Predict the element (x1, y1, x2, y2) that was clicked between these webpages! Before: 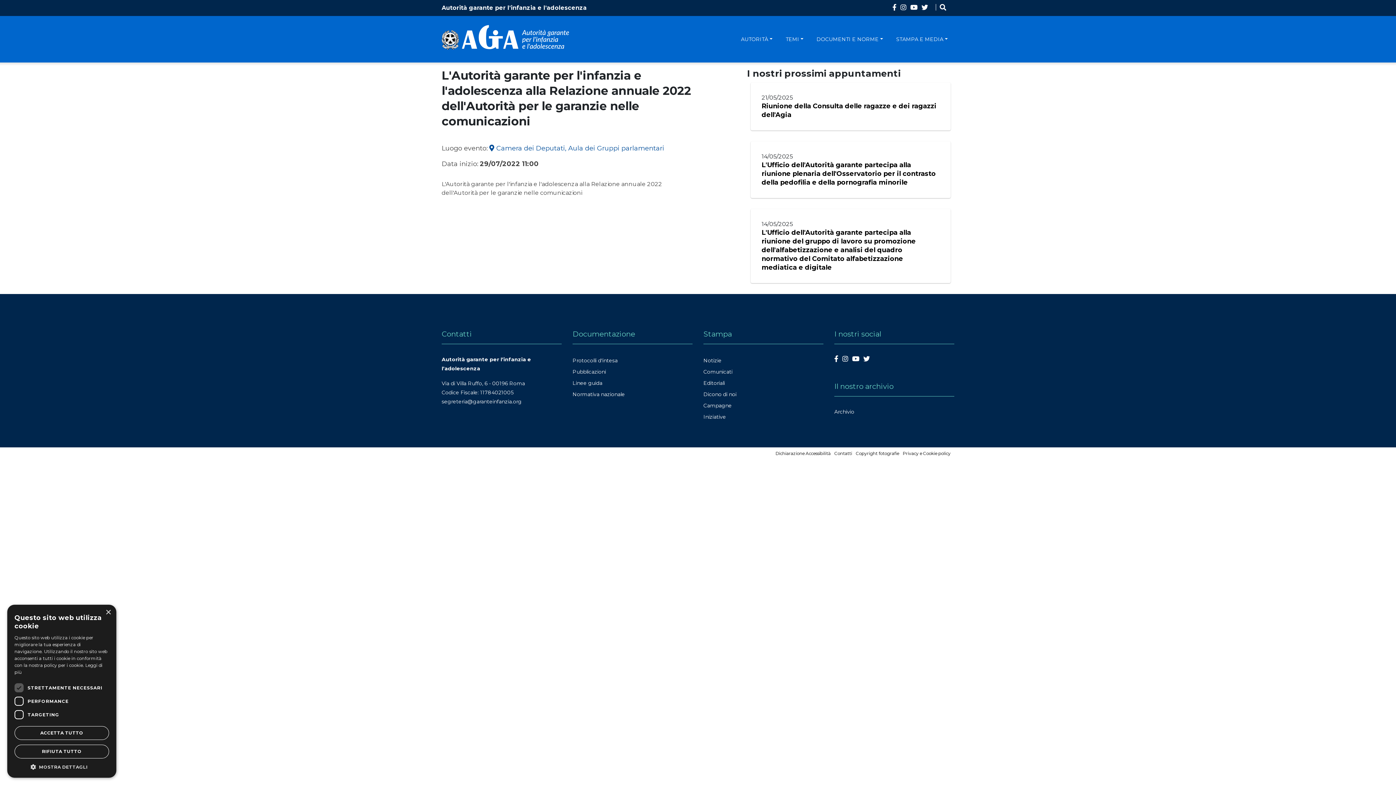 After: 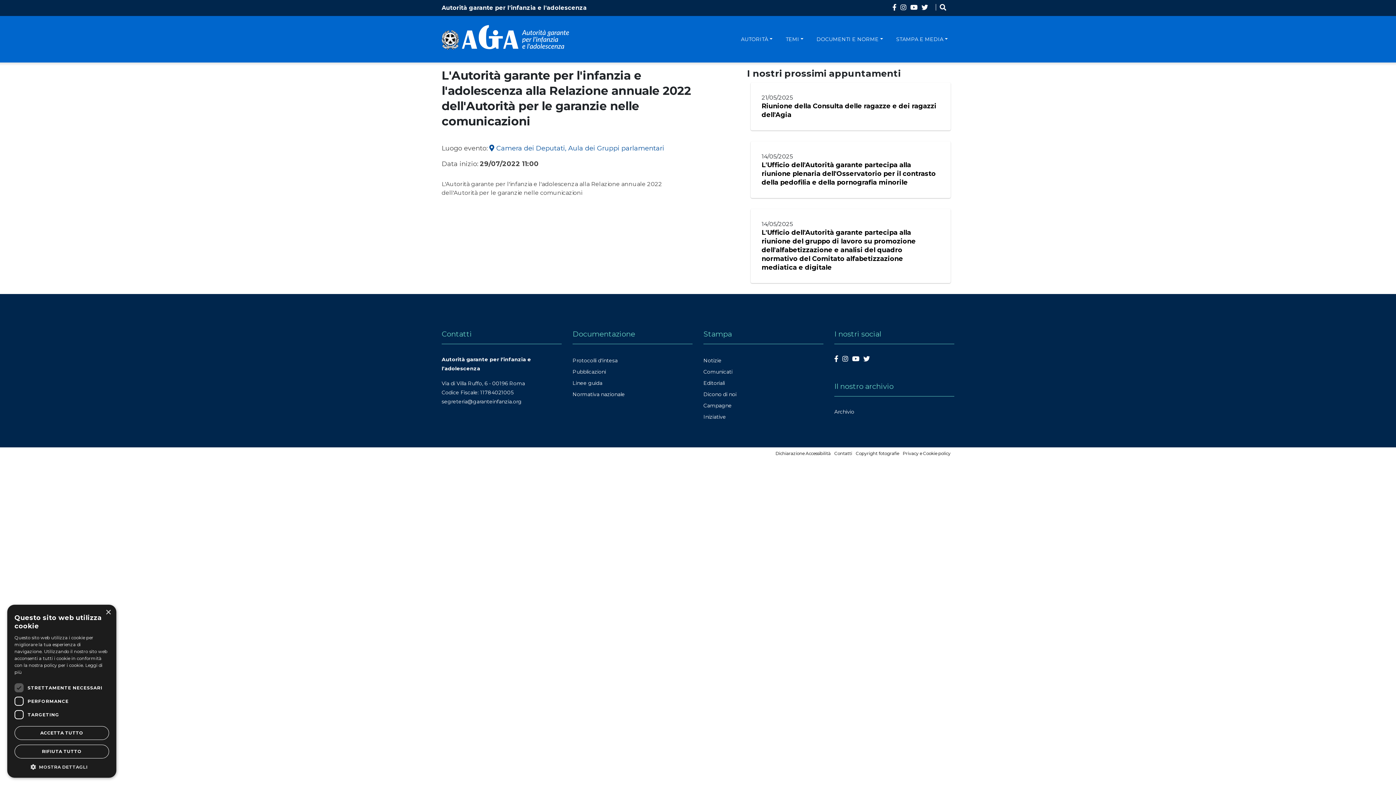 Action: bbox: (842, 356, 850, 362) label: Link al profilo Instagram di AGIA